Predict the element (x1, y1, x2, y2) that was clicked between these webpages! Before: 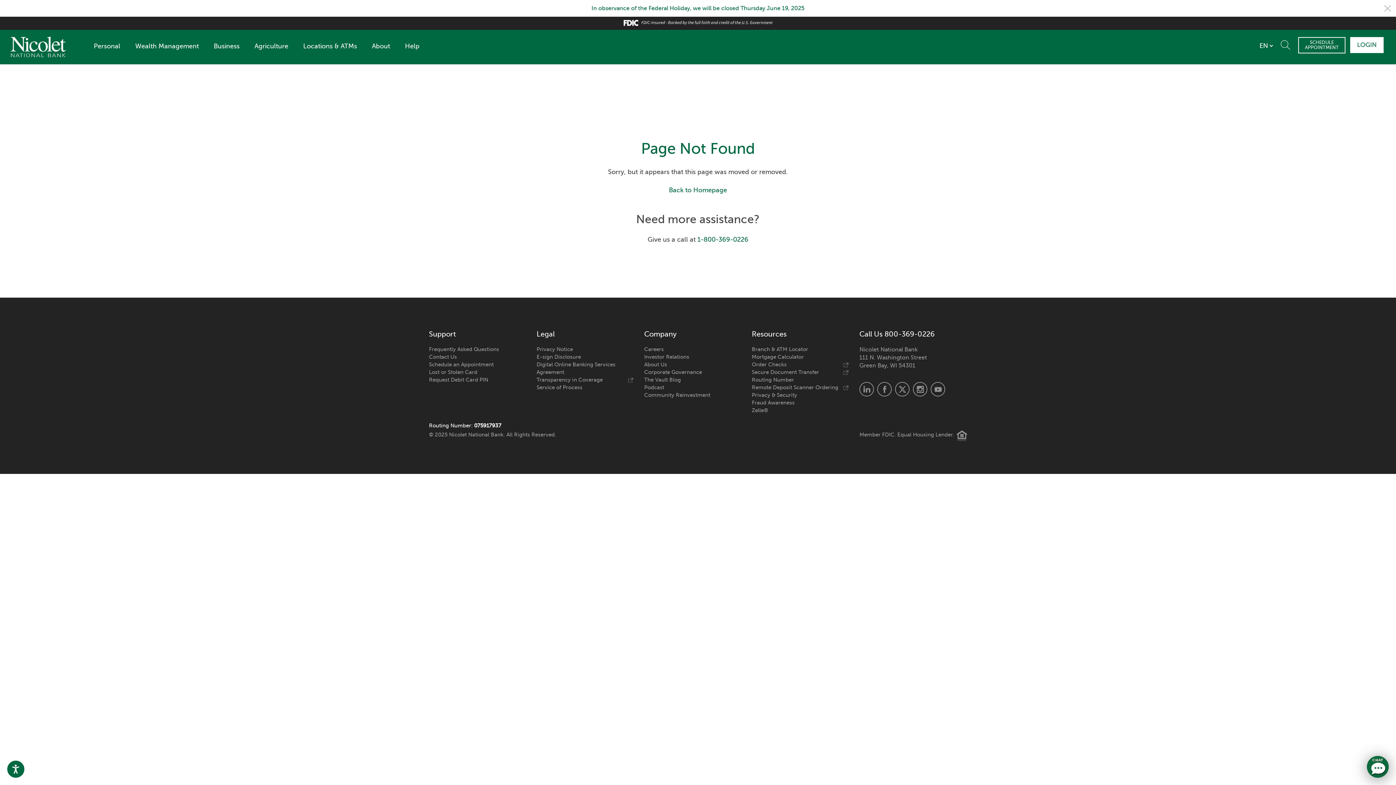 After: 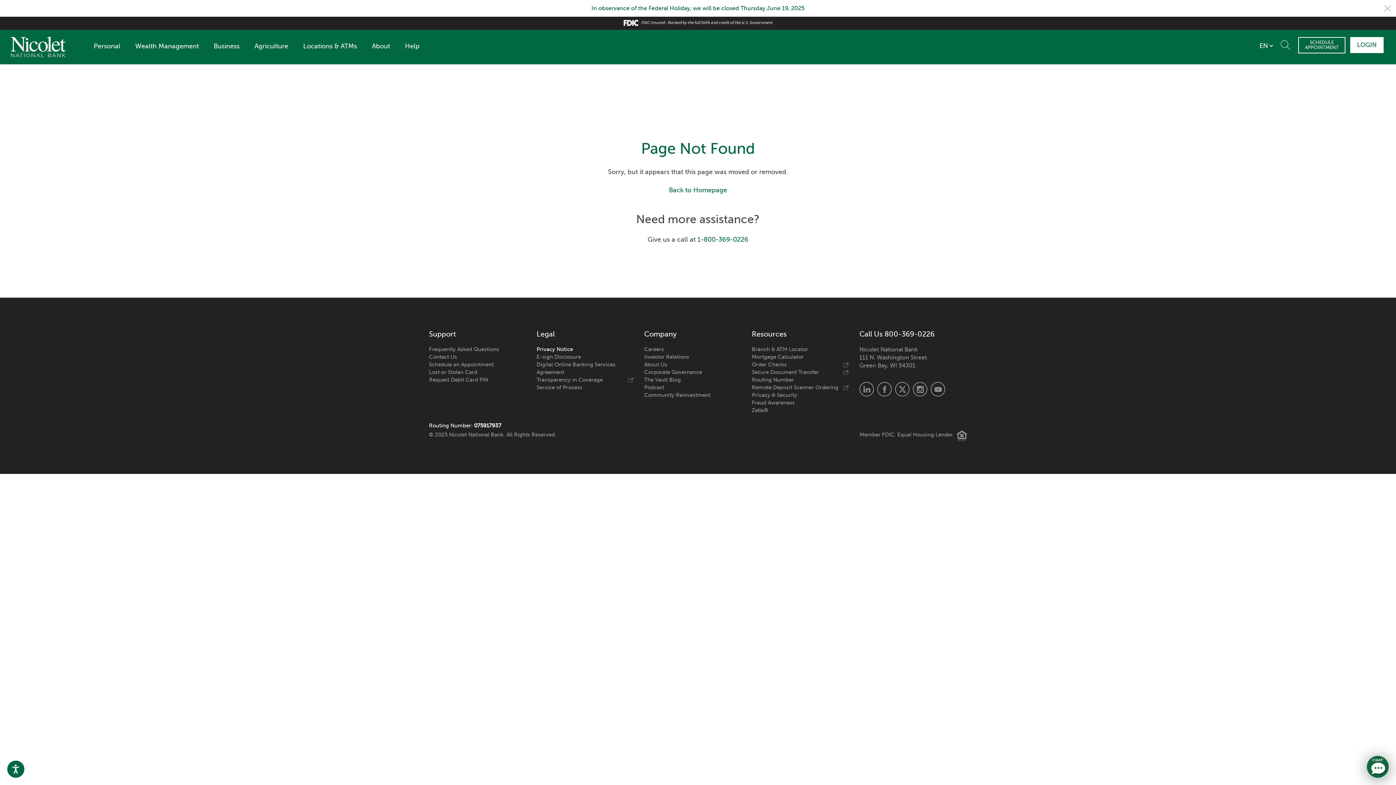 Action: label: Privacy Notice bbox: (536, 345, 633, 353)